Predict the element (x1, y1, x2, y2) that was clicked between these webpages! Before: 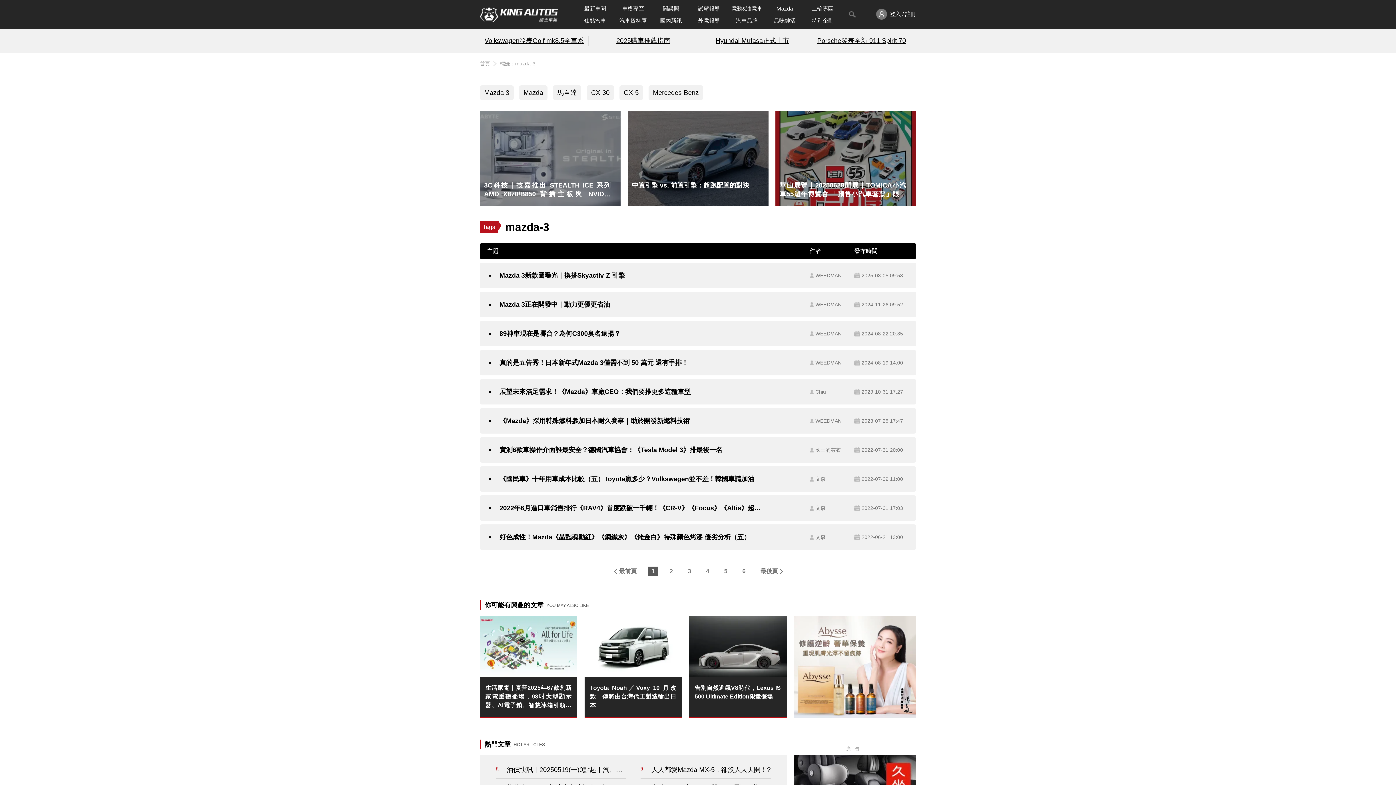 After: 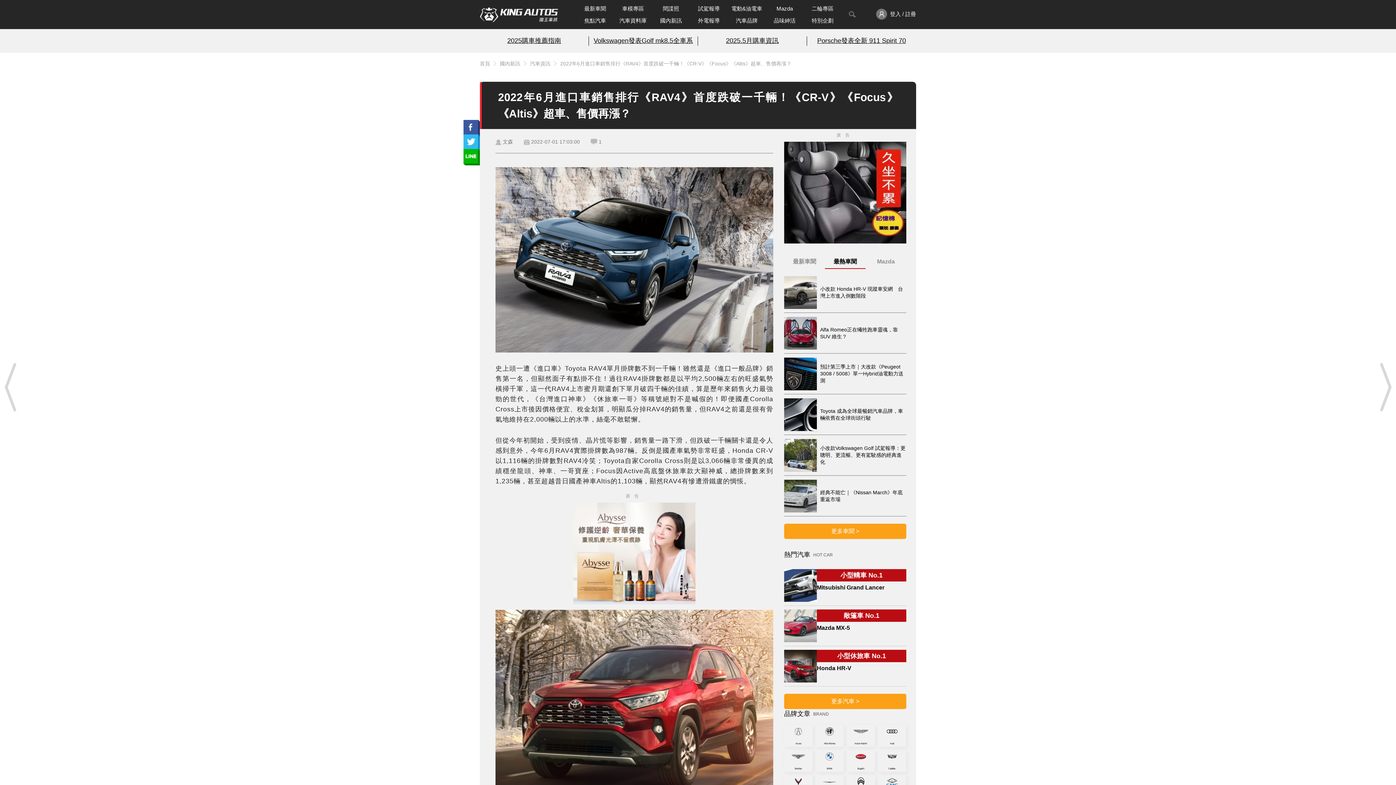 Action: label: 2022年6月進口車銷售排行《RAV4》首度跌破一千輛！《CR-V》《Focus》《Altis》超車、售價再漲？ bbox: (499, 495, 763, 521)